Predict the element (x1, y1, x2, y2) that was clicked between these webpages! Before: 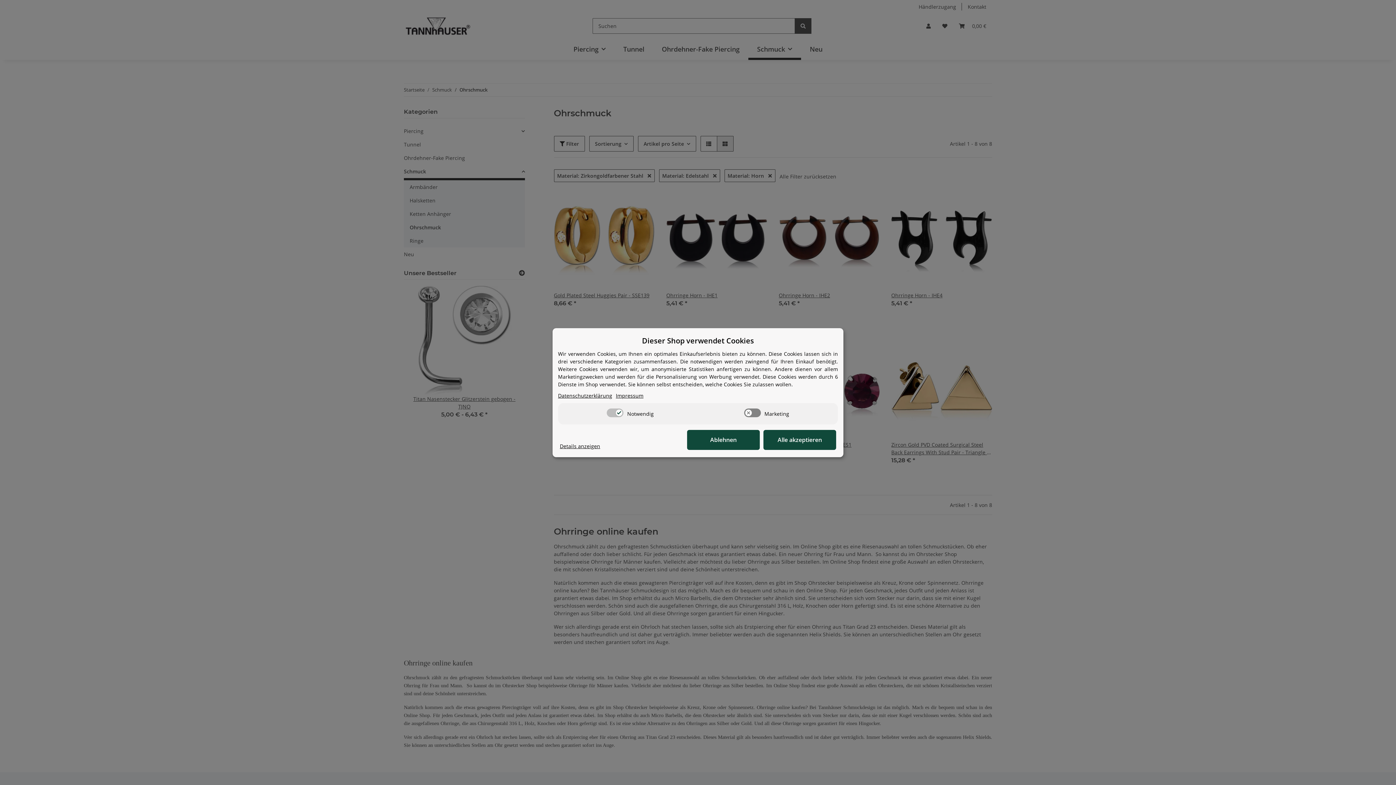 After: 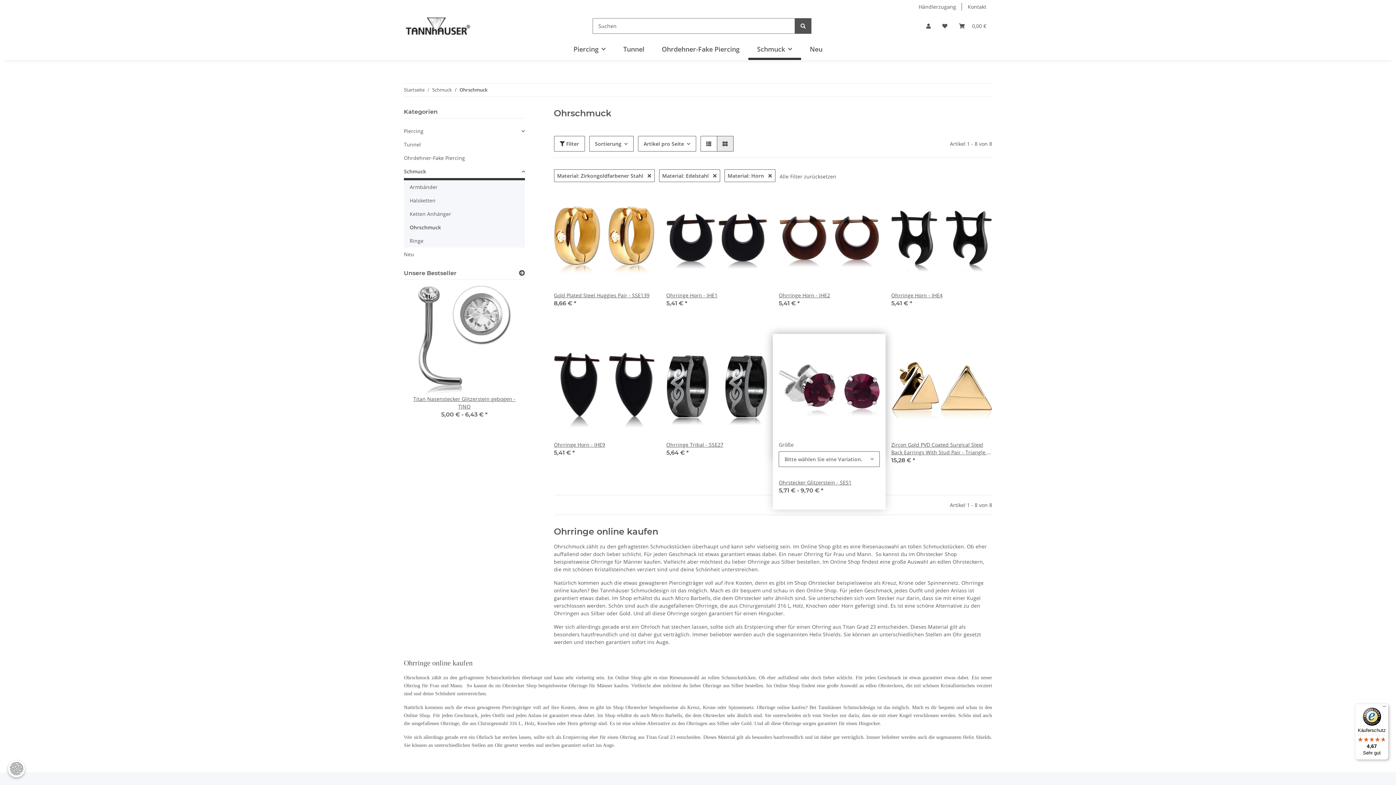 Action: label: Alle akzeptieren bbox: (763, 430, 836, 450)